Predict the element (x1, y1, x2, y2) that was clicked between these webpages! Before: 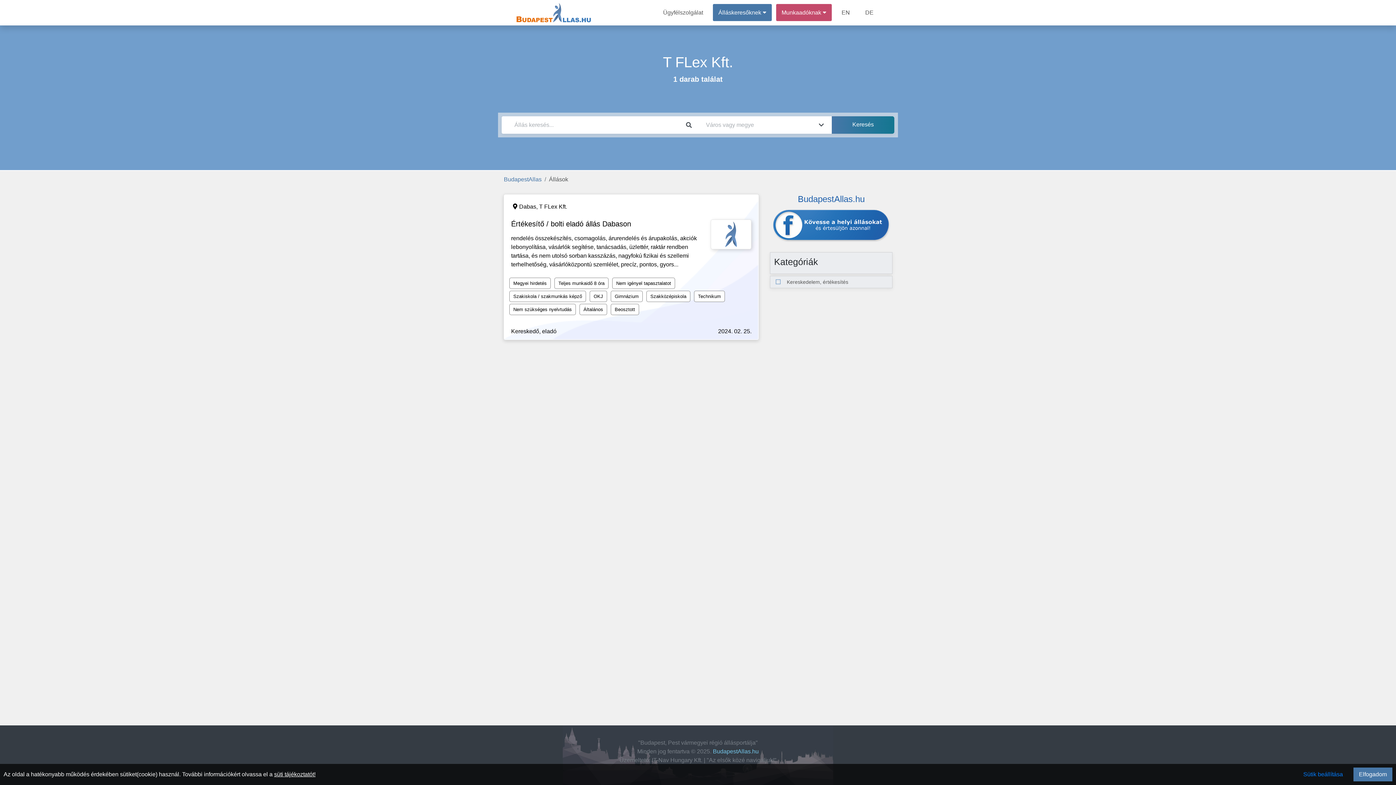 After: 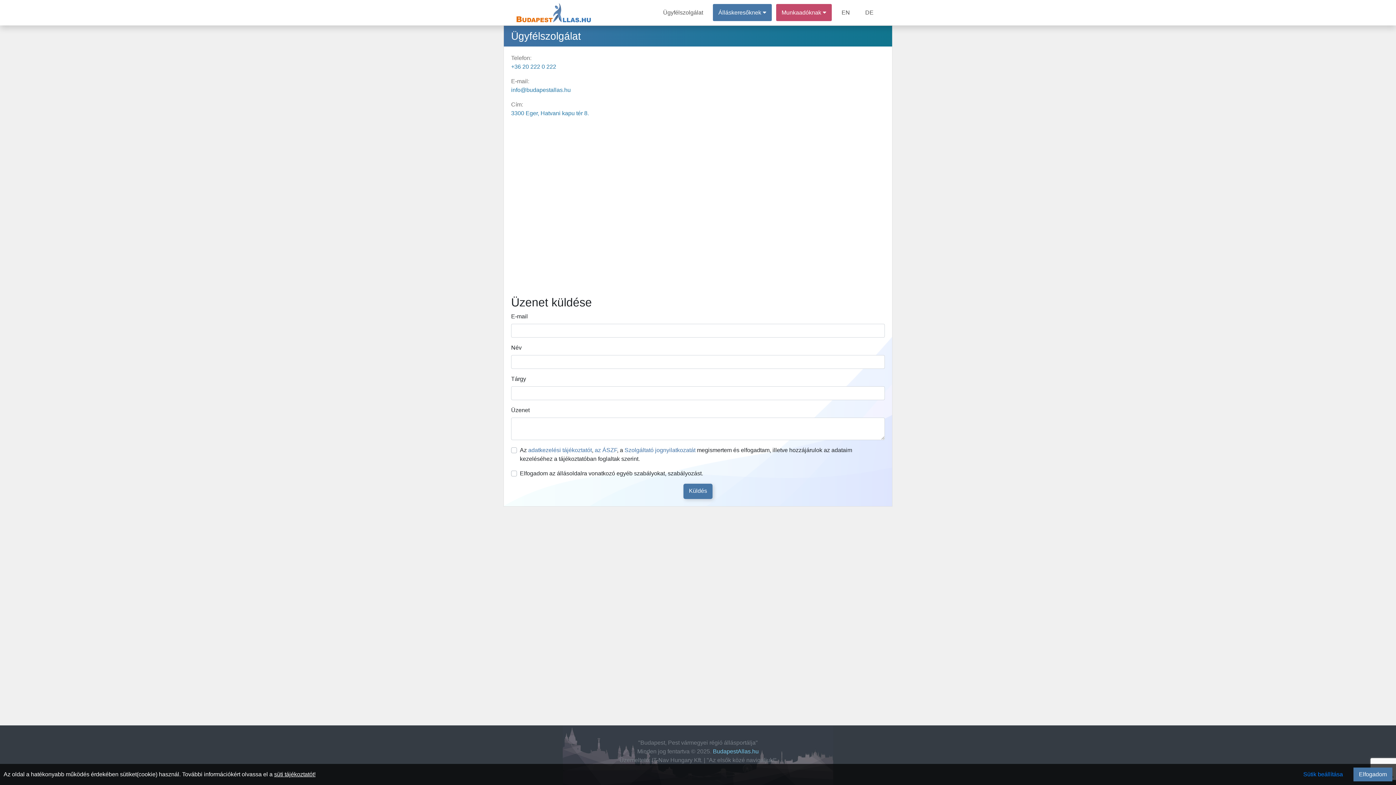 Action: label: Ügyfélszolgálat bbox: (657, 4, 708, 21)